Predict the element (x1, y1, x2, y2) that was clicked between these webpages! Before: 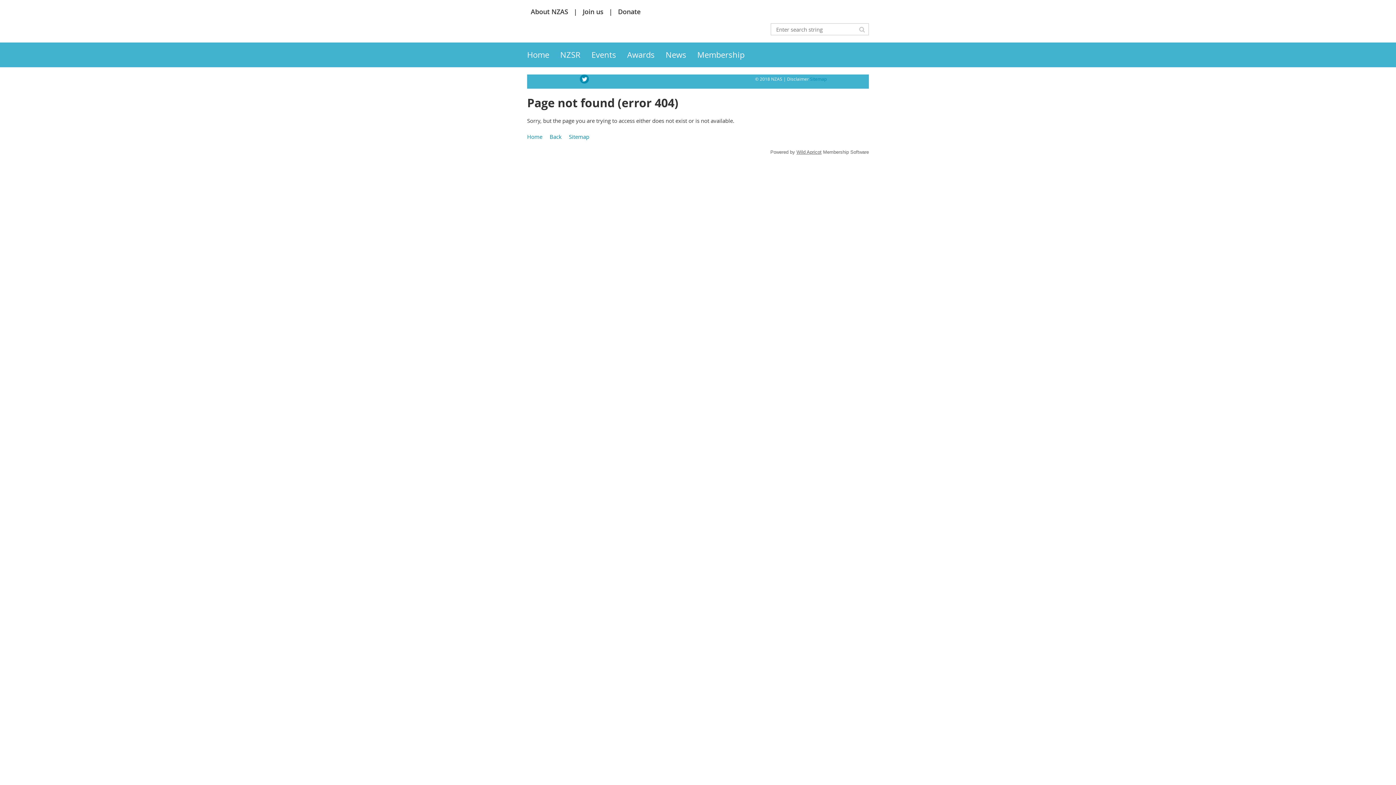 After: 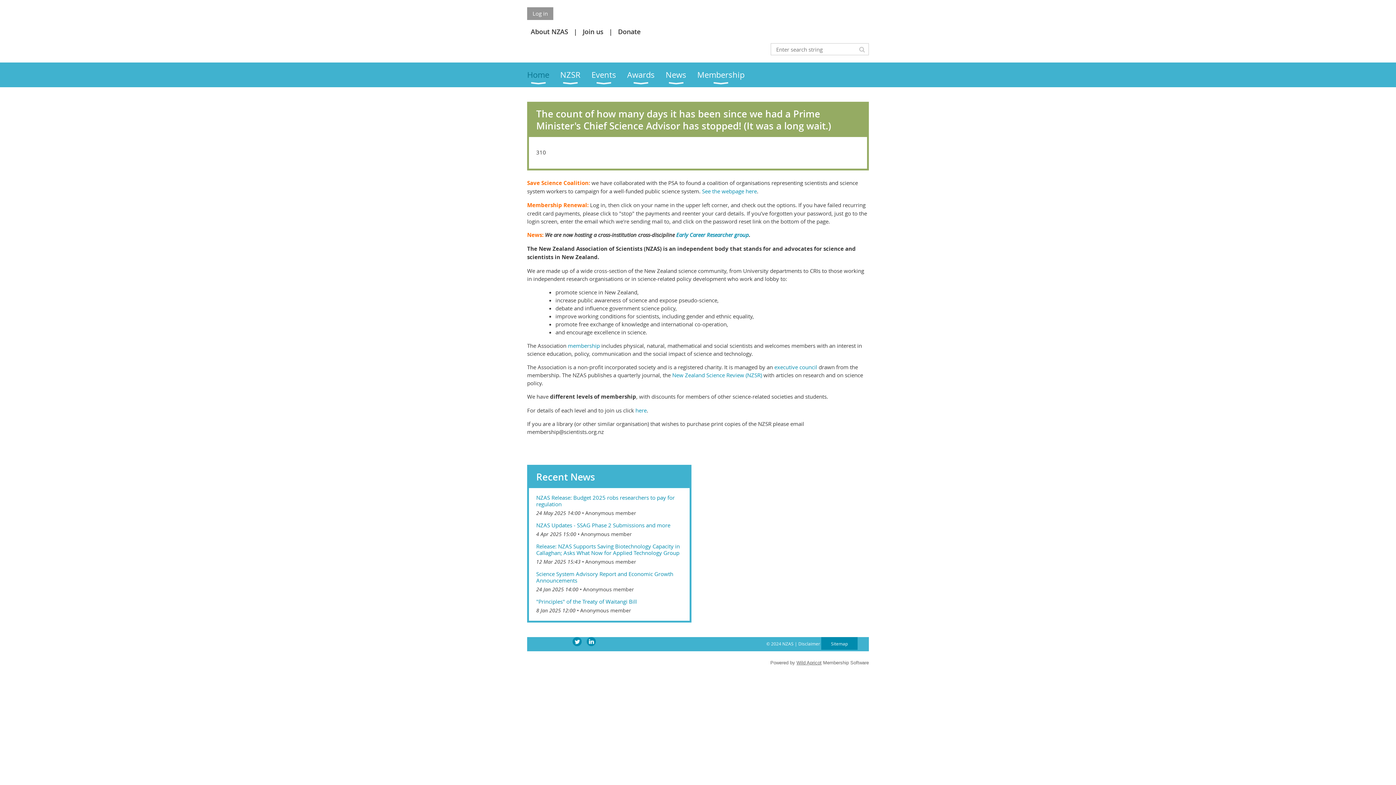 Action: label: Home bbox: (527, 42, 560, 67)